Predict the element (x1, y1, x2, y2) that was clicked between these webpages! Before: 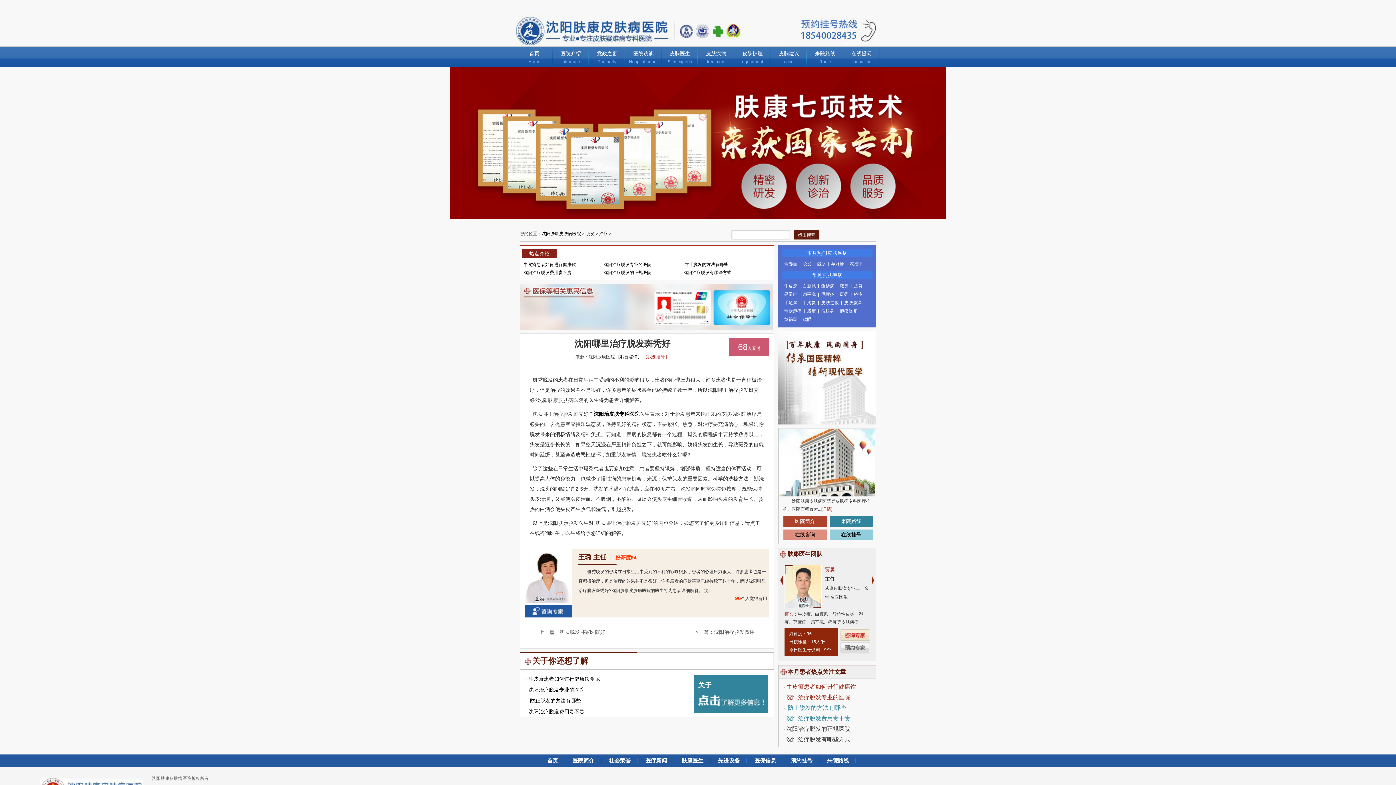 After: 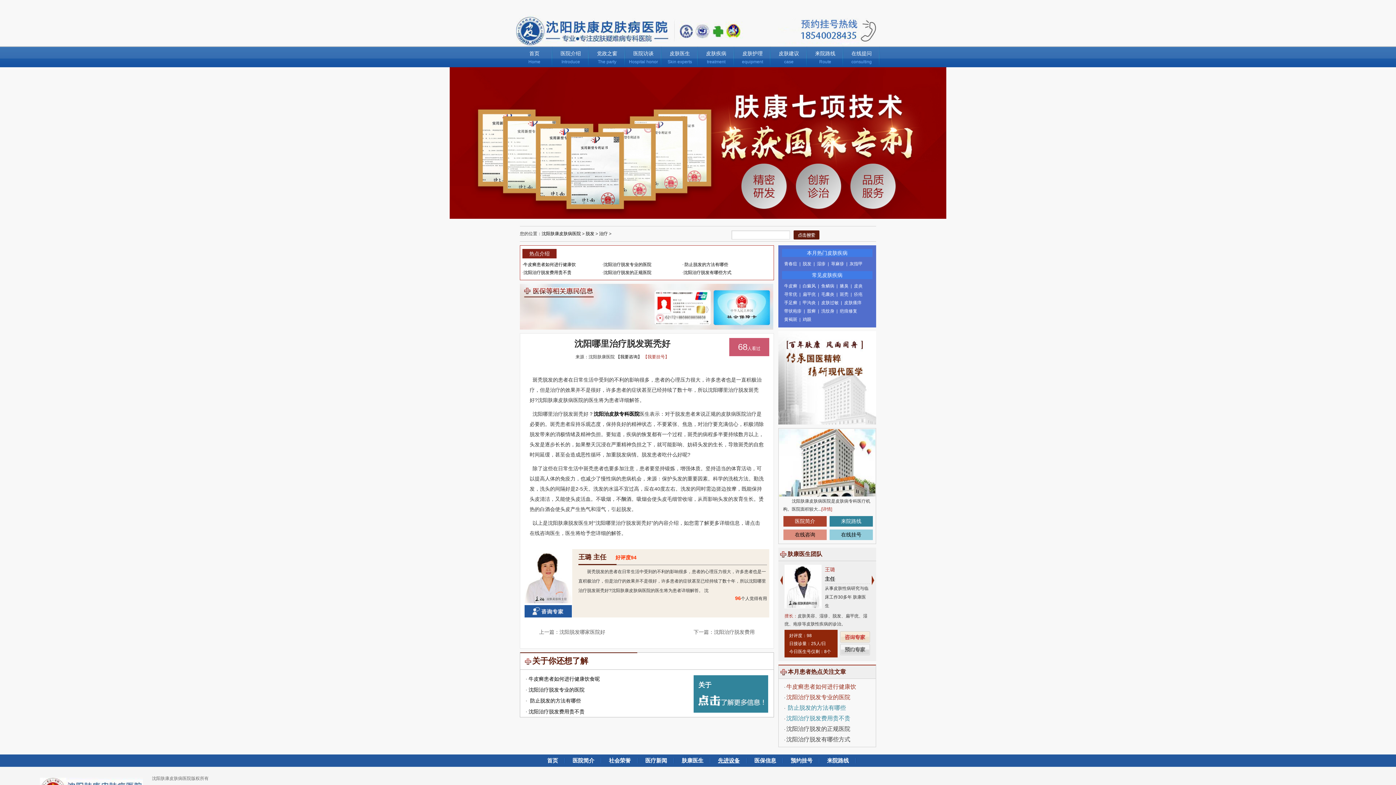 Action: label: 先进设备 bbox: (710, 754, 747, 767)